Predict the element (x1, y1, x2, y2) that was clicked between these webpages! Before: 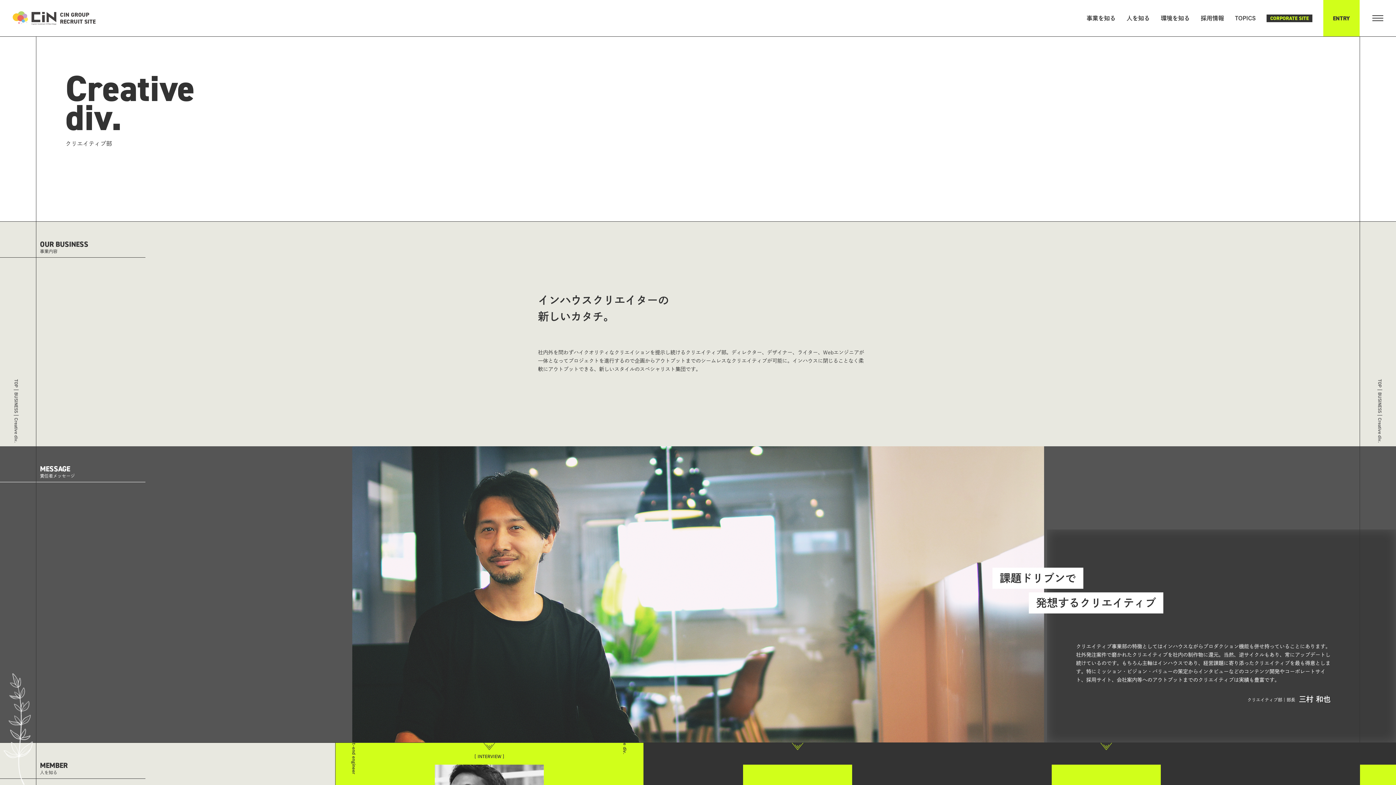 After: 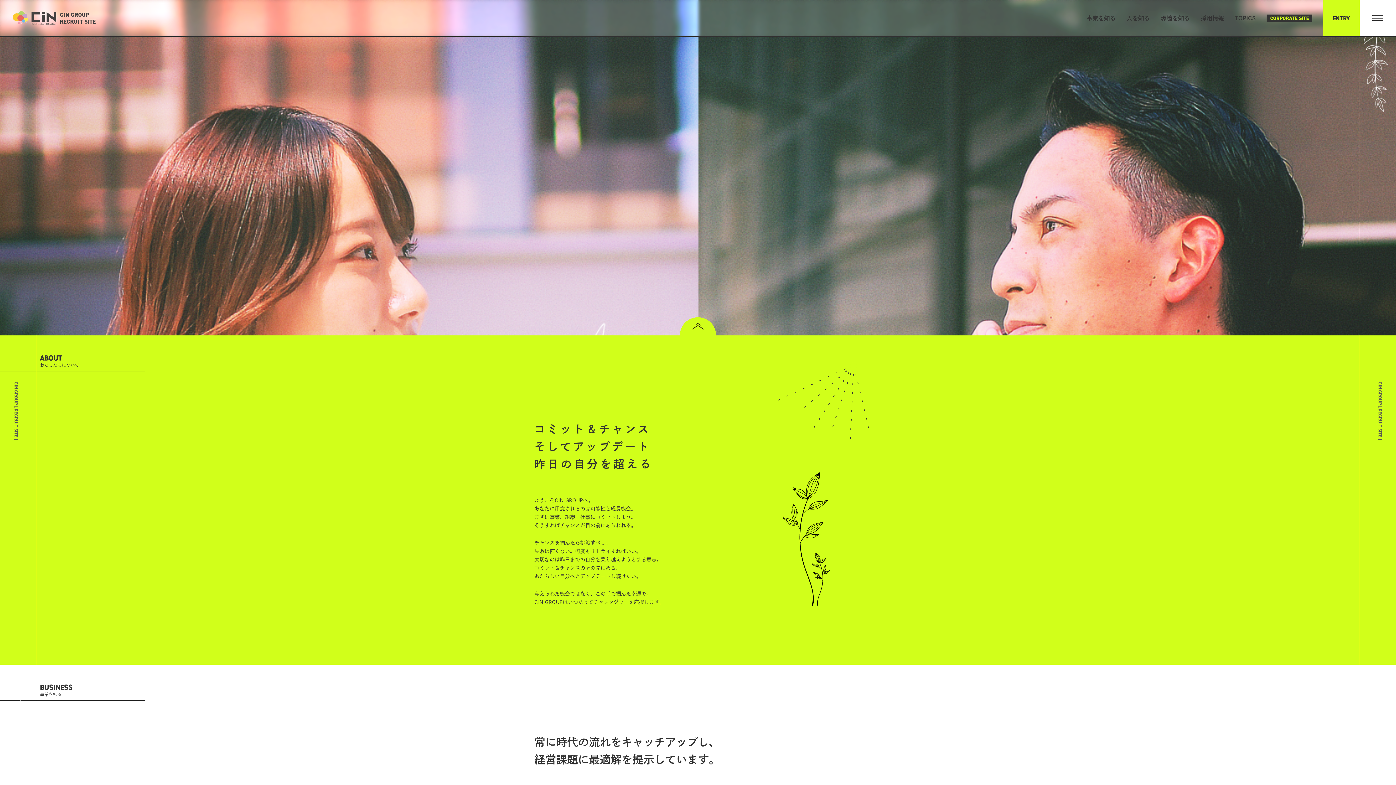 Action: label: TOP bbox: (1377, 379, 1383, 387)